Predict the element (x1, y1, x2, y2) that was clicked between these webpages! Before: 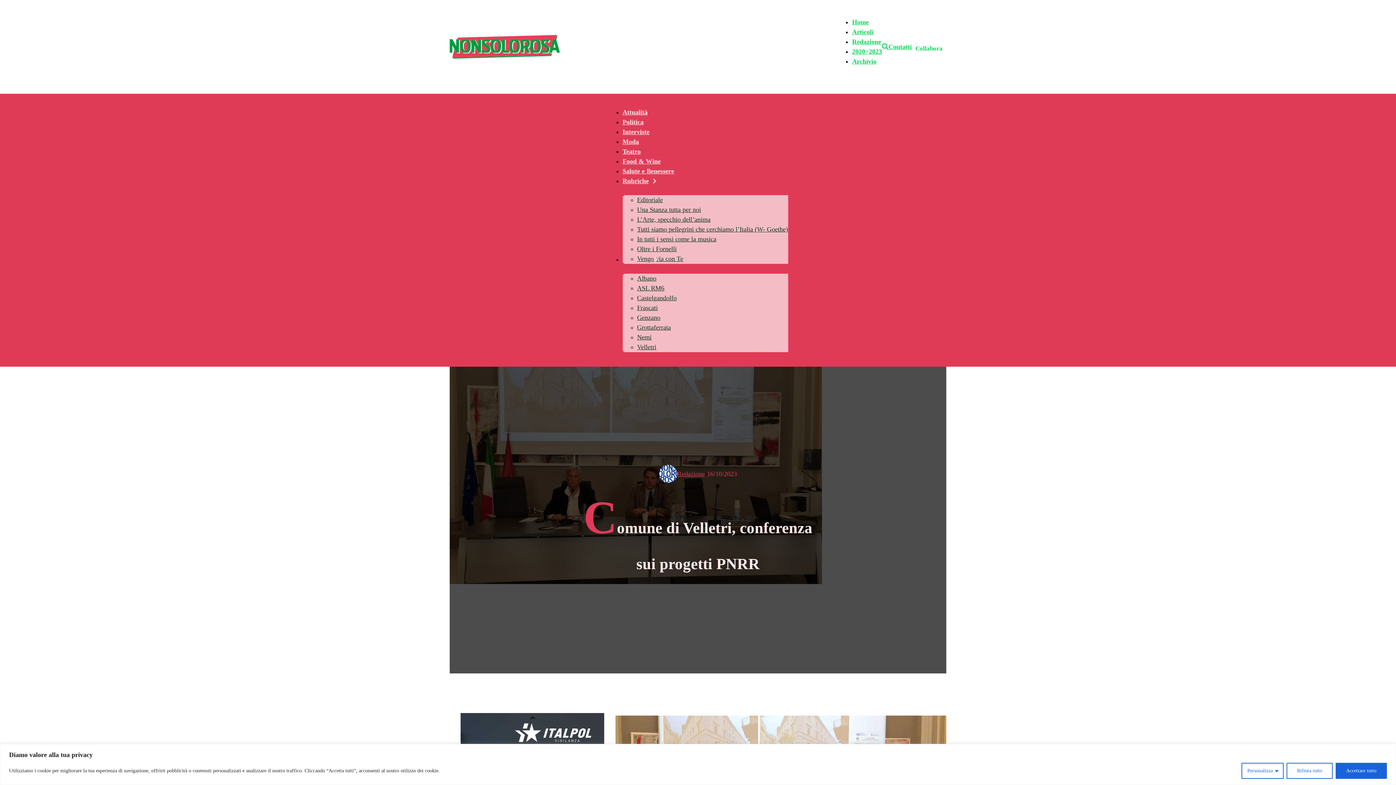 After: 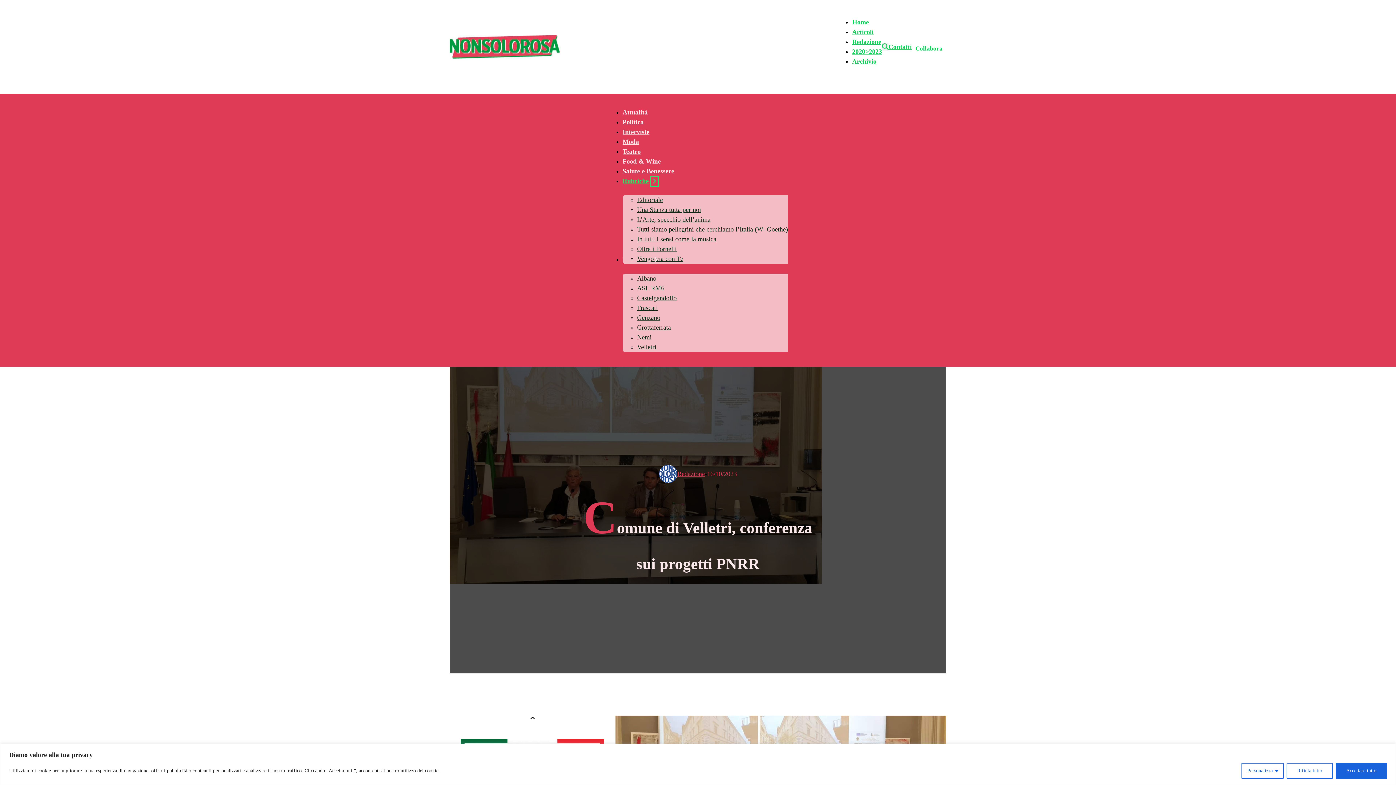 Action: label: Rubriche Sotto menu bbox: (652, 178, 656, 184)